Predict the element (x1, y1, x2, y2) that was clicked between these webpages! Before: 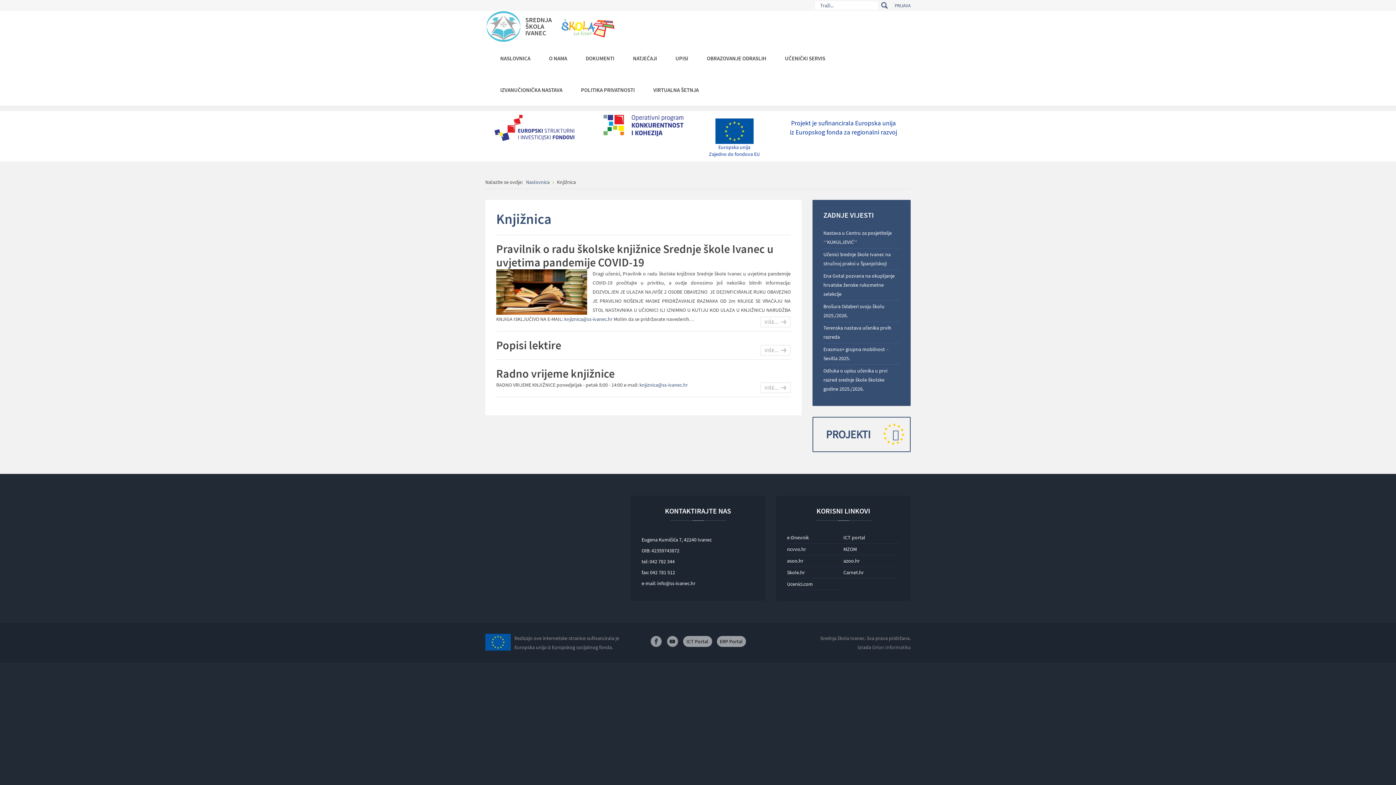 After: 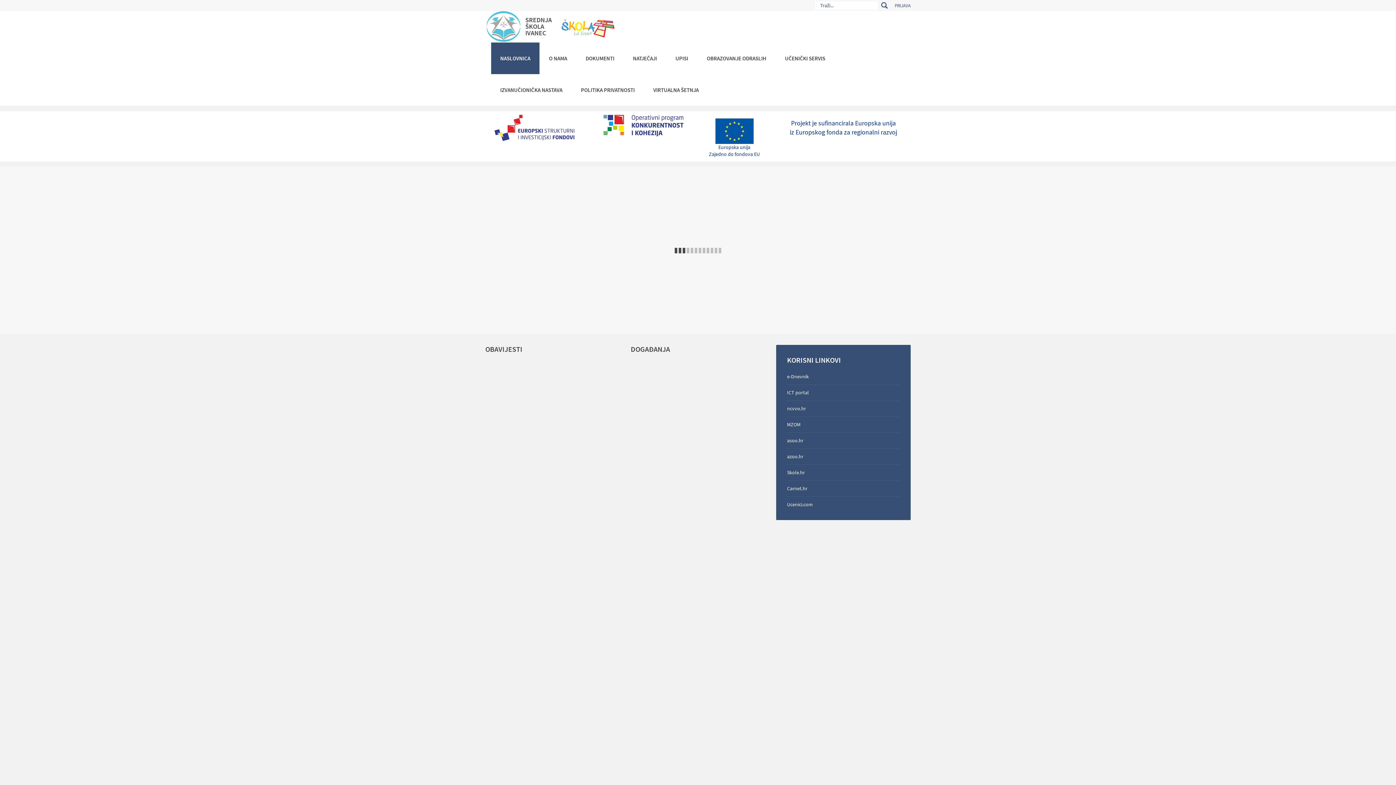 Action: label: NASLOVNICA bbox: (491, 42, 539, 74)